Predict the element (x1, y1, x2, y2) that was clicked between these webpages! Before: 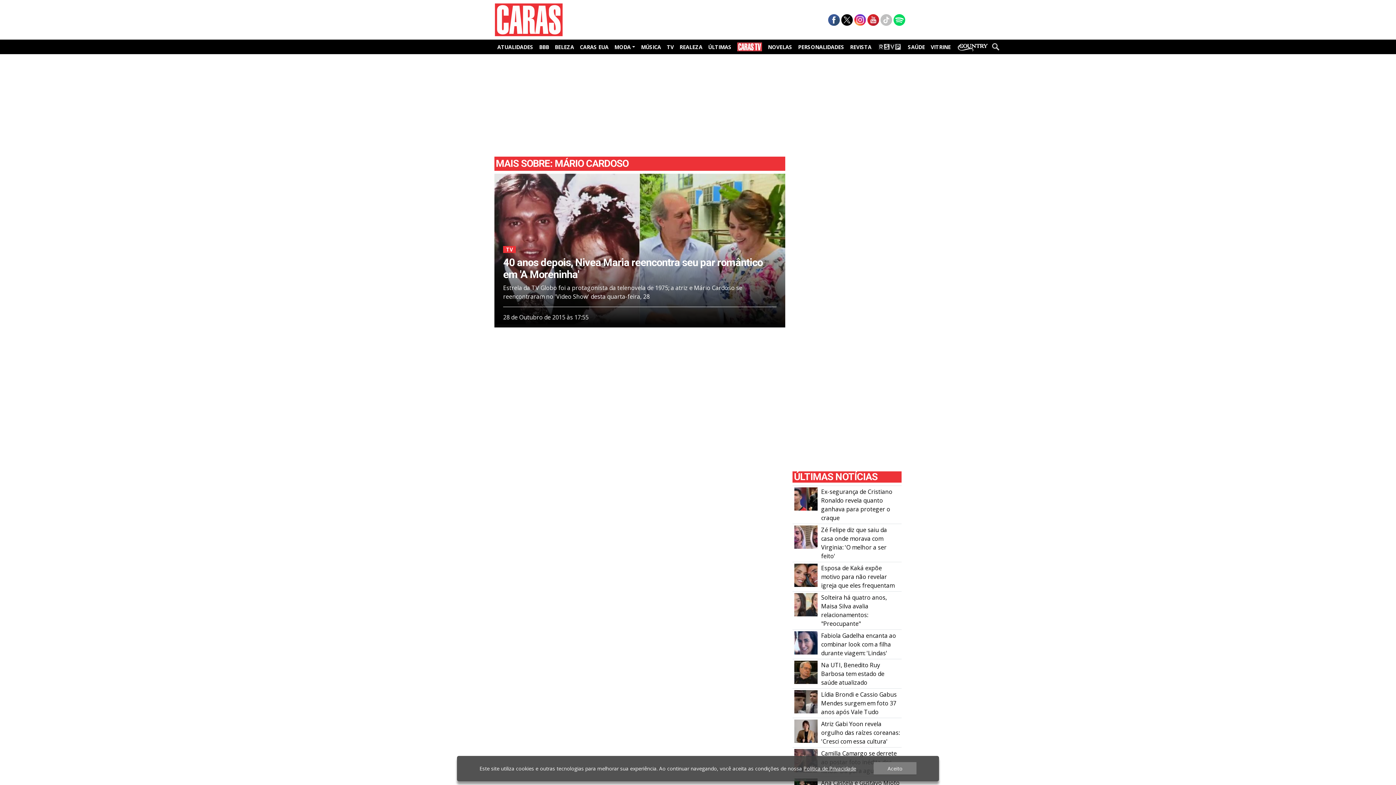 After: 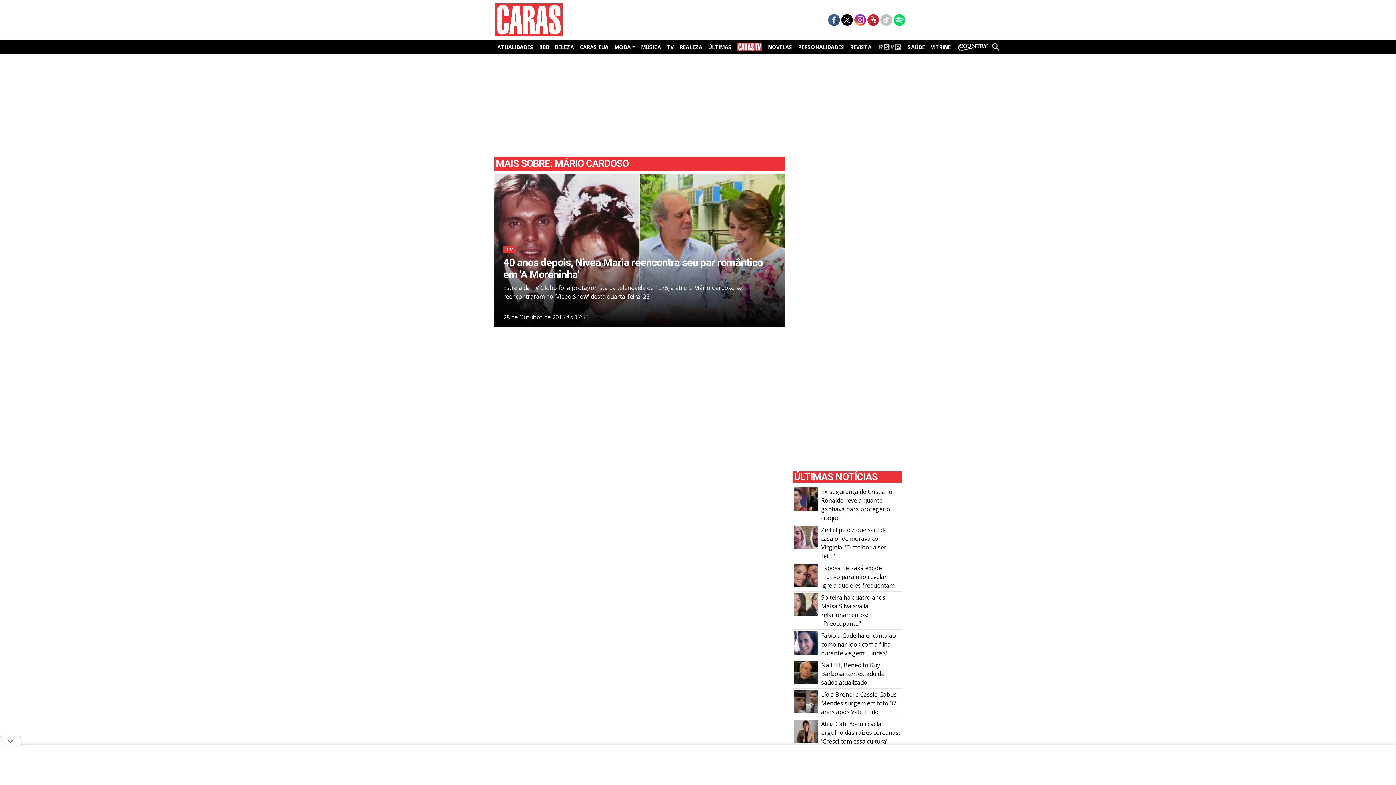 Action: label: Aceito bbox: (873, 762, 916, 775)